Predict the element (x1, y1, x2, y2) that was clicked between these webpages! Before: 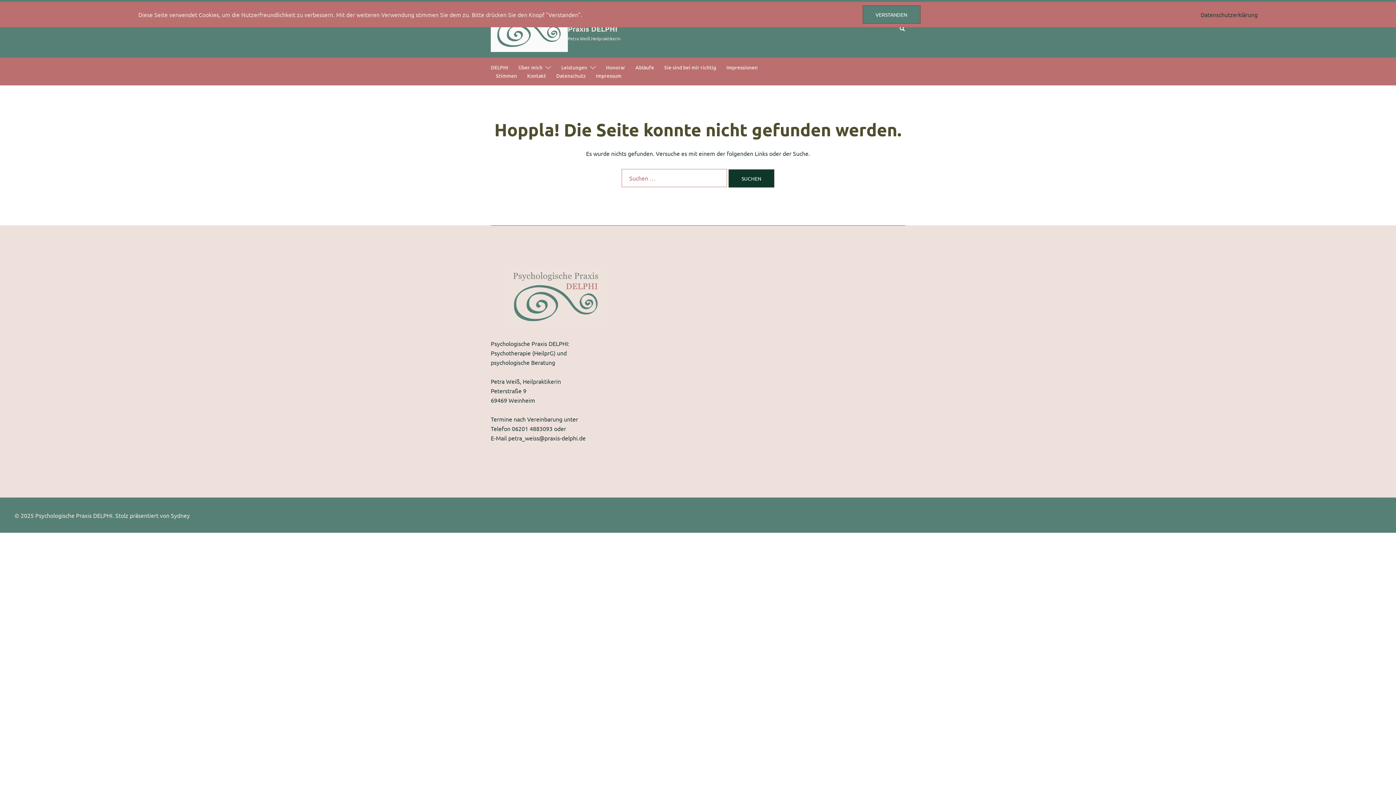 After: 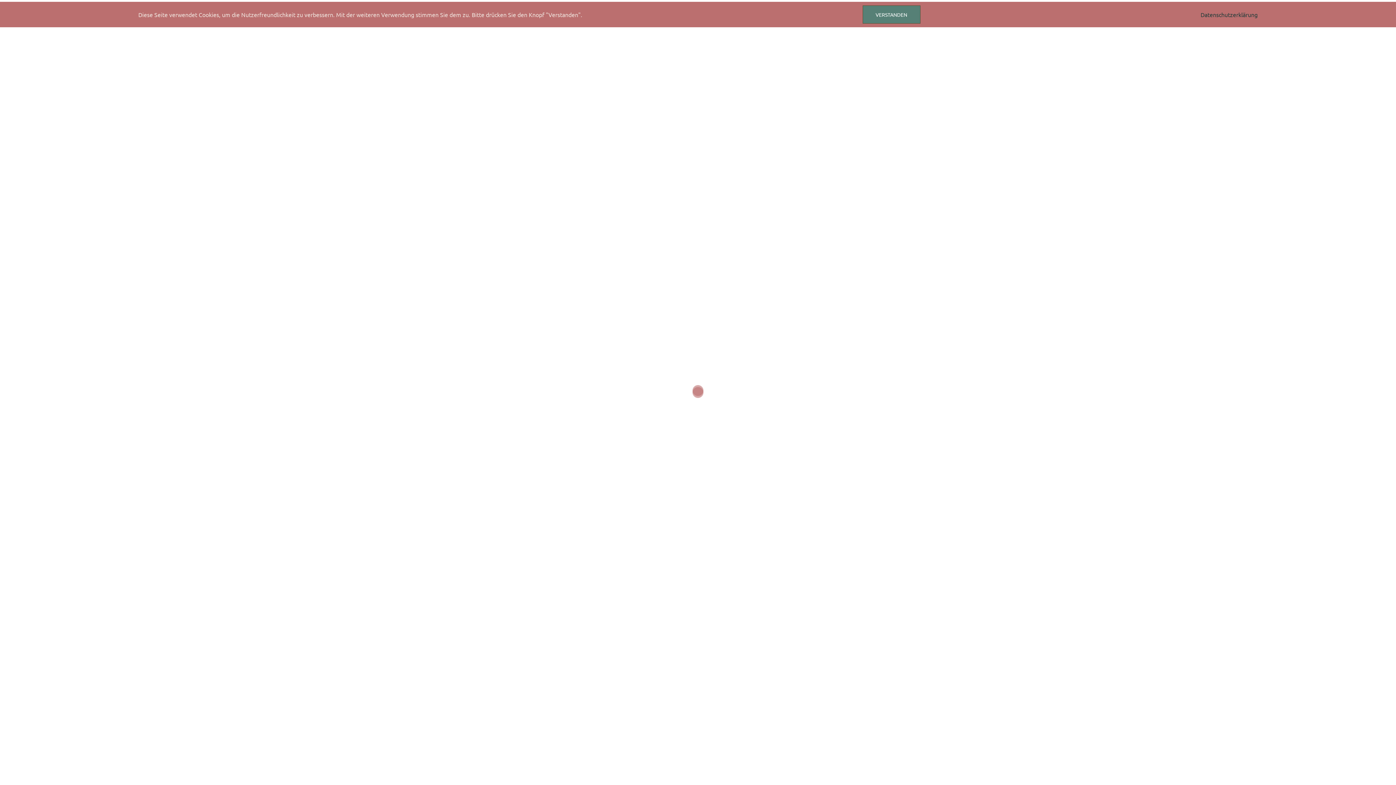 Action: label: Impressionen bbox: (726, 63, 757, 71)